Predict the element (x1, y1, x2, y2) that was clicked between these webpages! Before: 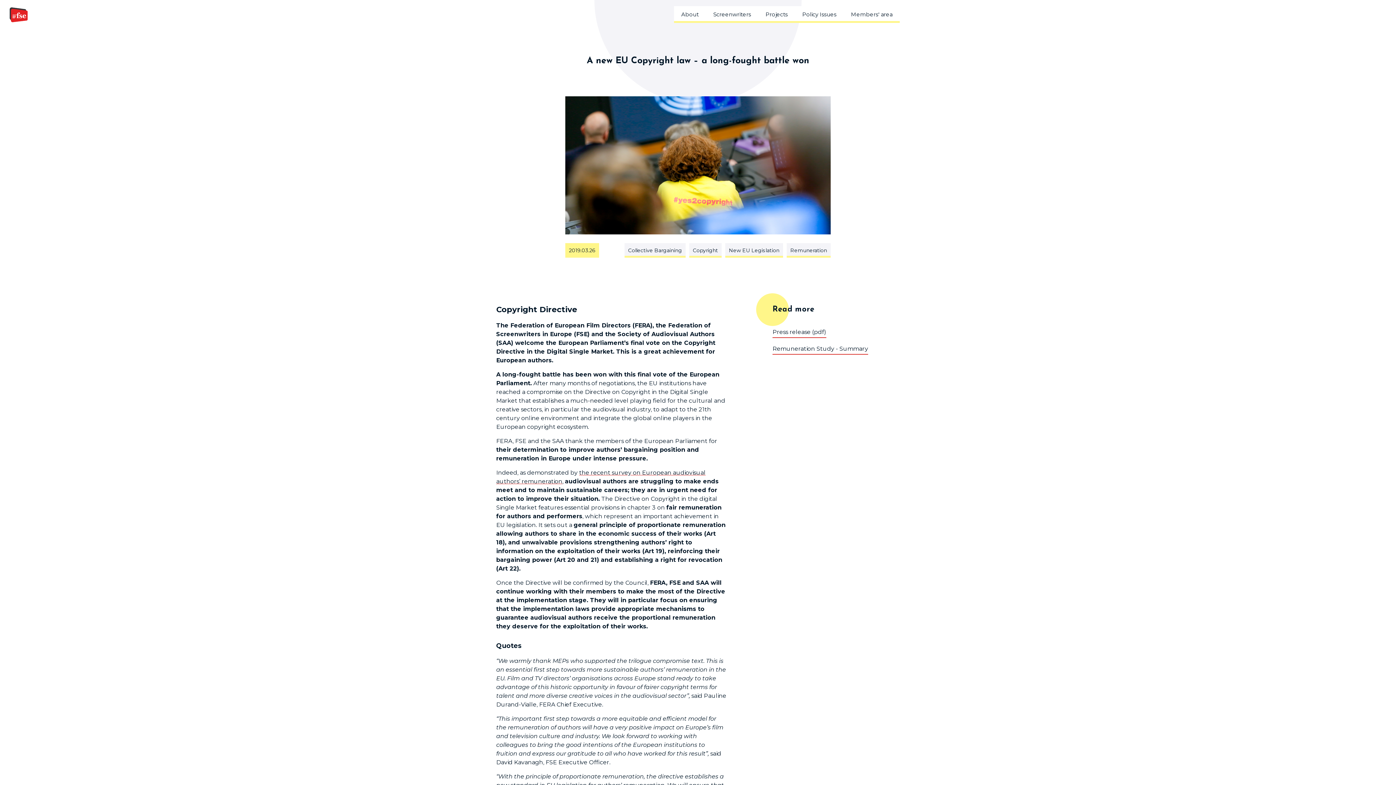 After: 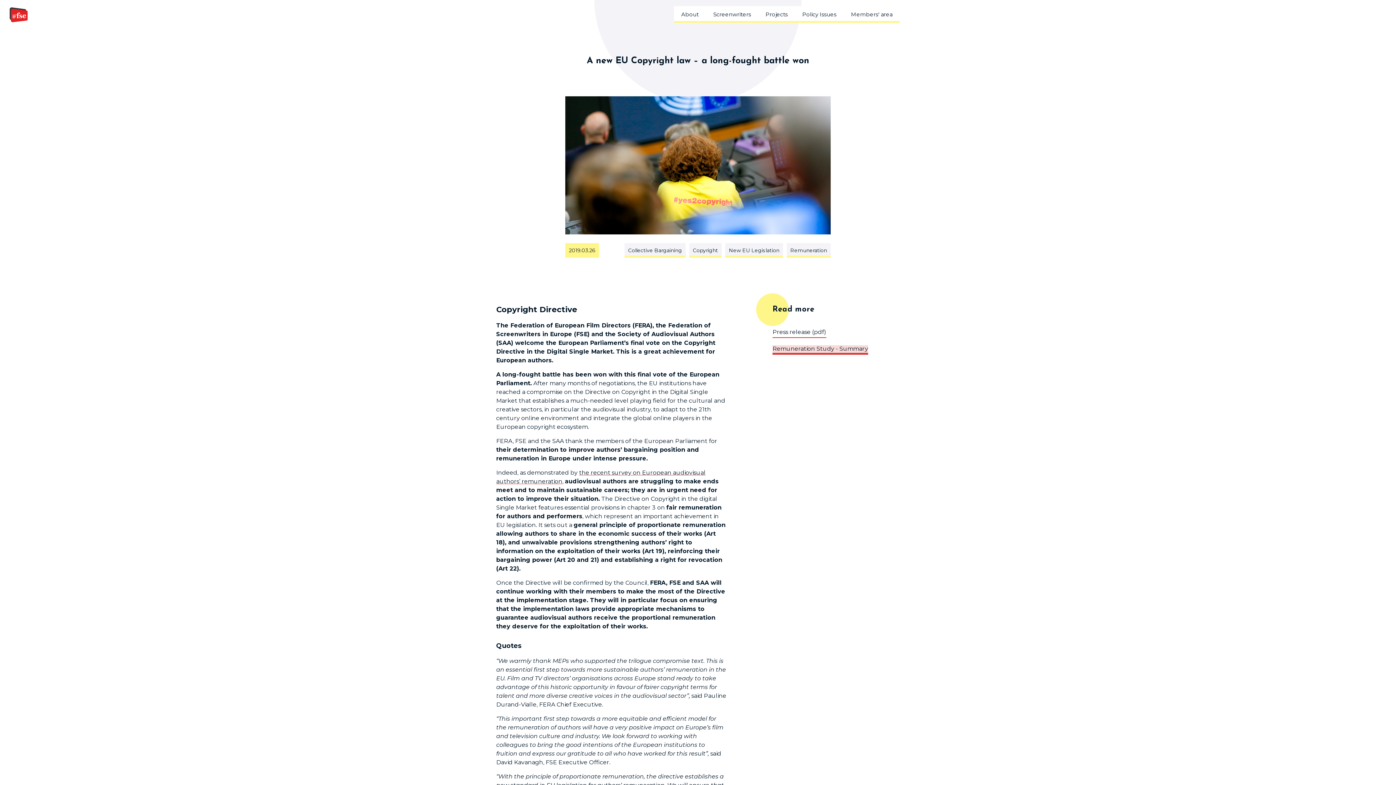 Action: bbox: (772, 345, 868, 354) label: Remuneration Study - Summary